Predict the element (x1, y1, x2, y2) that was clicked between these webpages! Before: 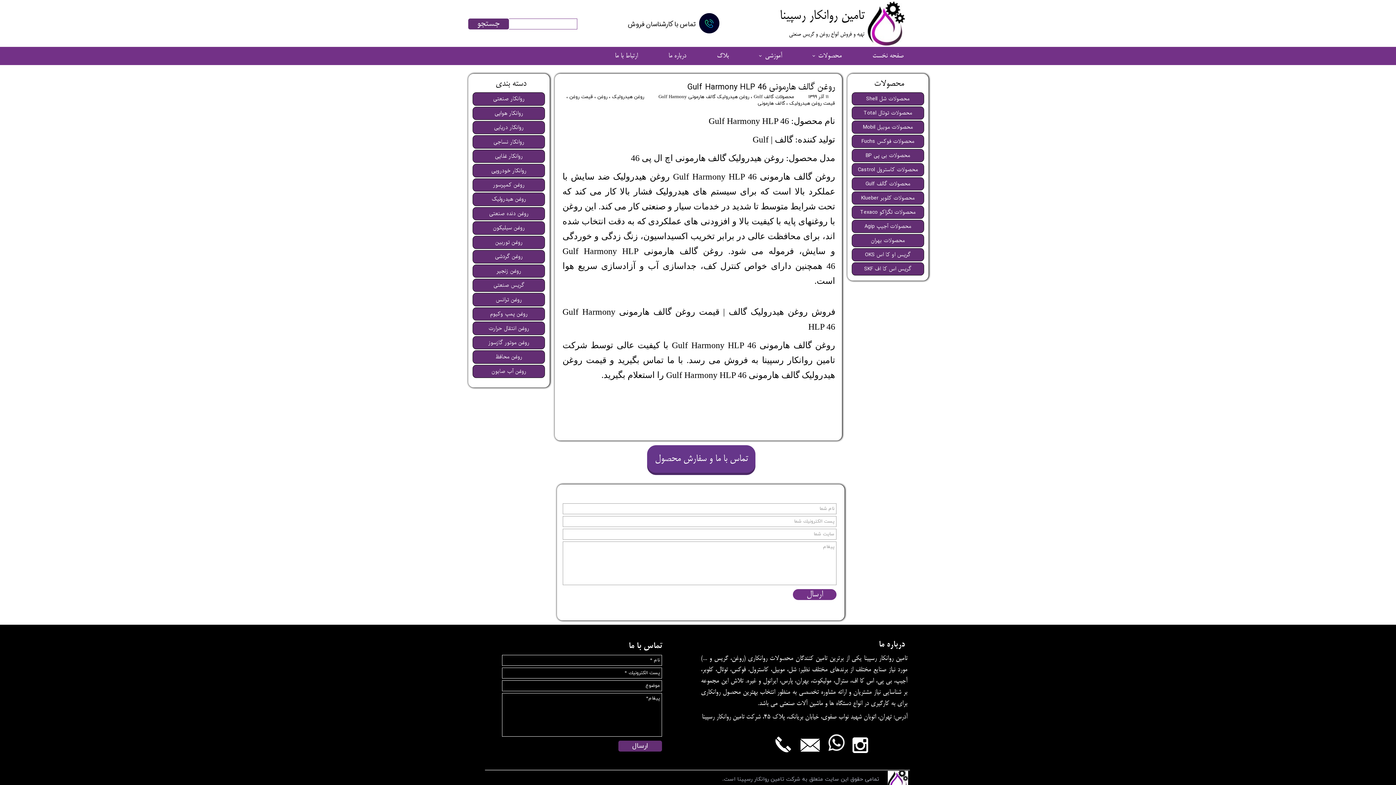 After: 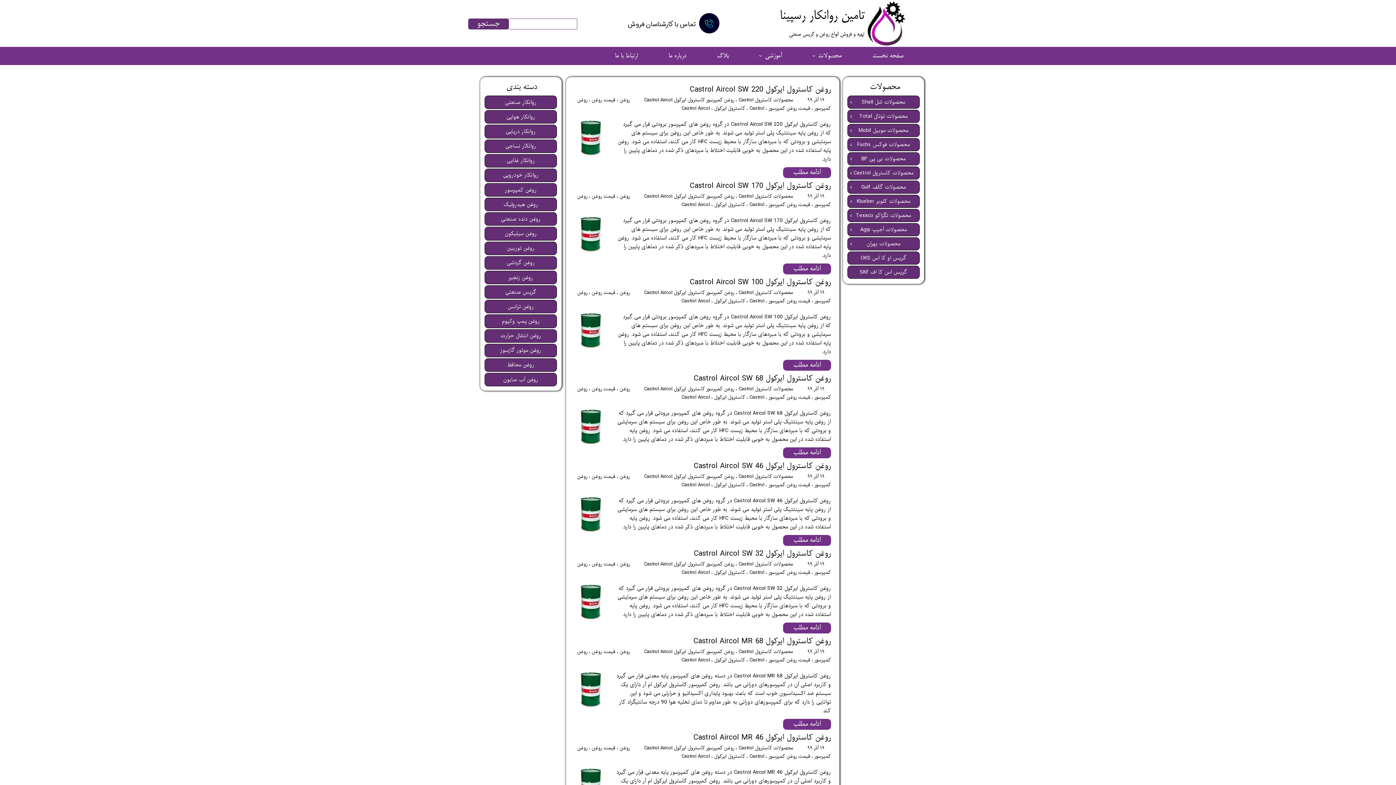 Action: bbox: (851, 163, 924, 176) label: محصولات کاسترول Castrol